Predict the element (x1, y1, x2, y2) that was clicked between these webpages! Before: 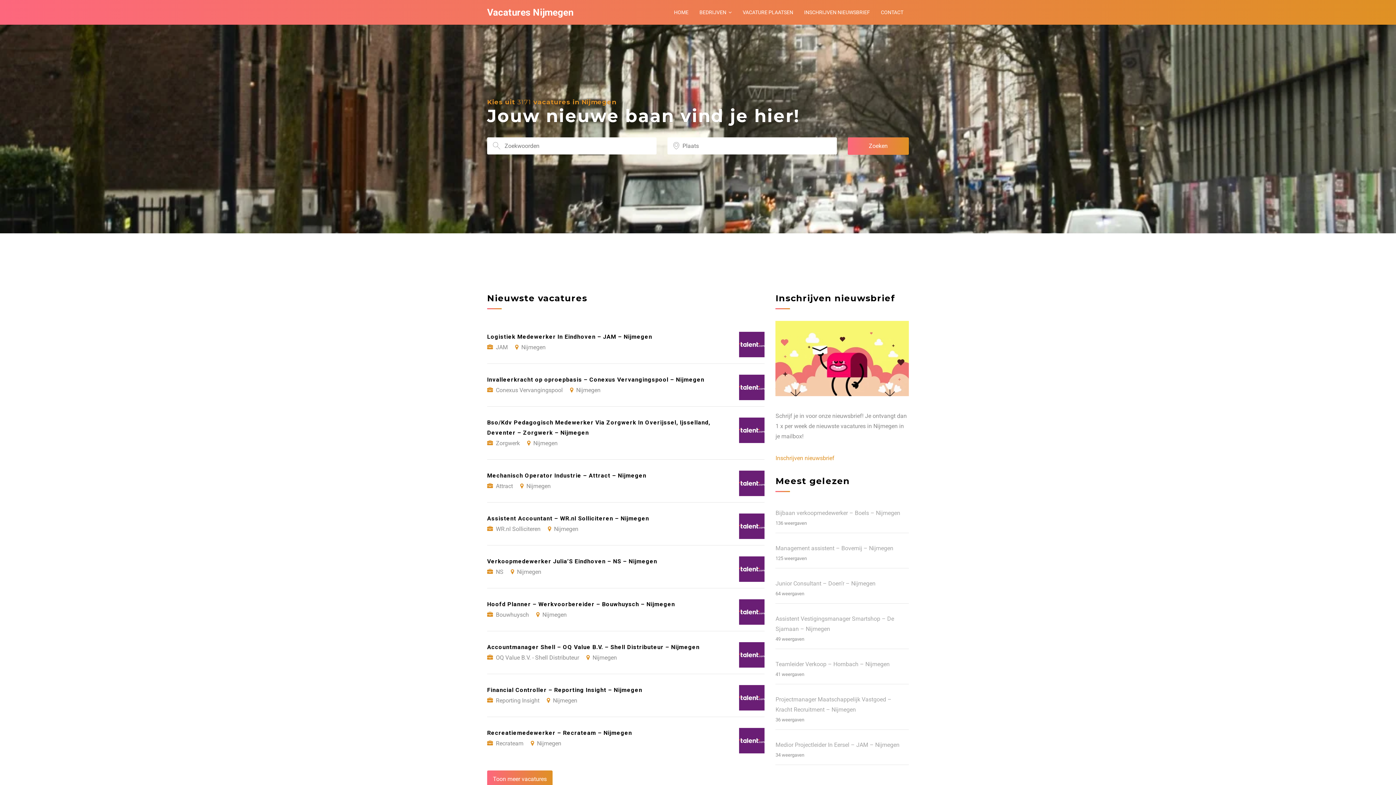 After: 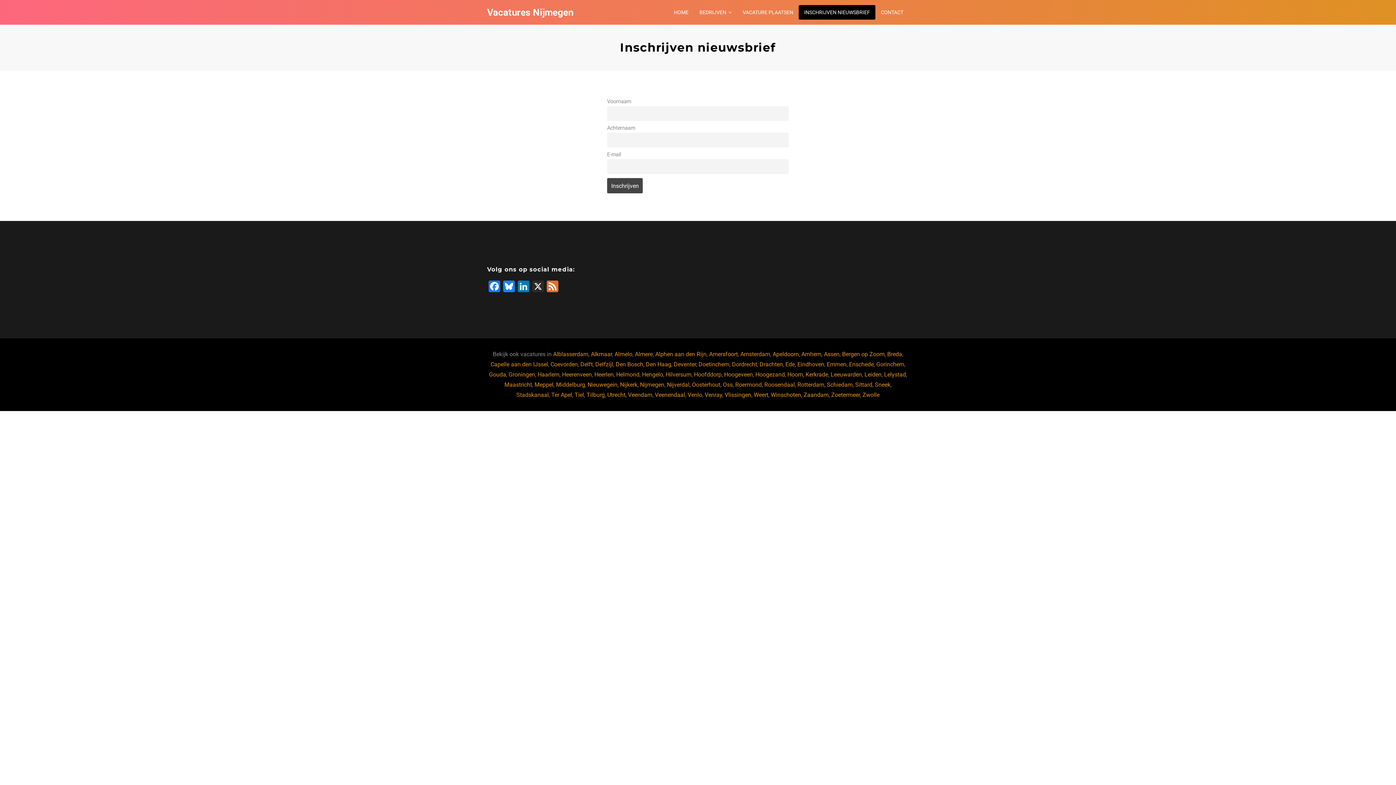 Action: label: Inschrijven nieuwsbrief bbox: (775, 454, 834, 461)